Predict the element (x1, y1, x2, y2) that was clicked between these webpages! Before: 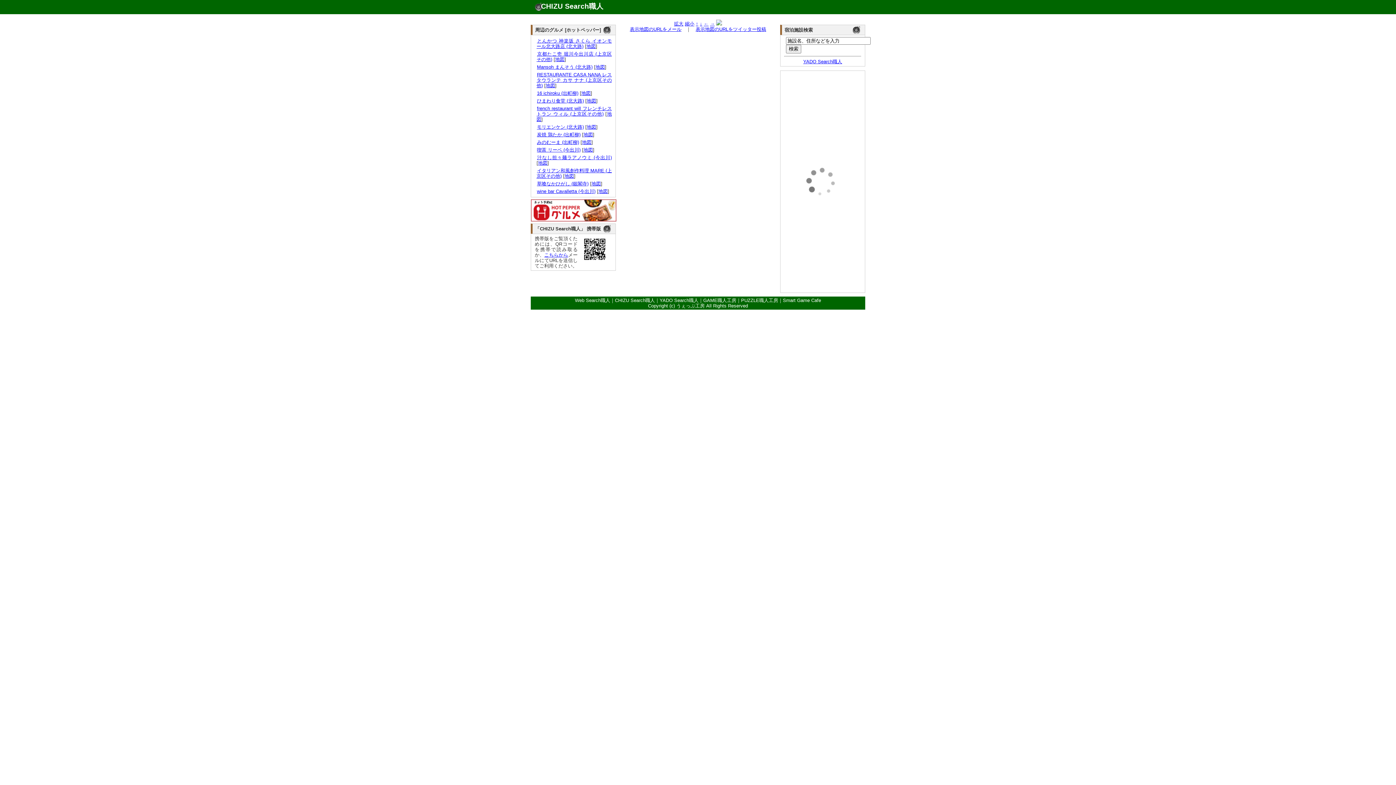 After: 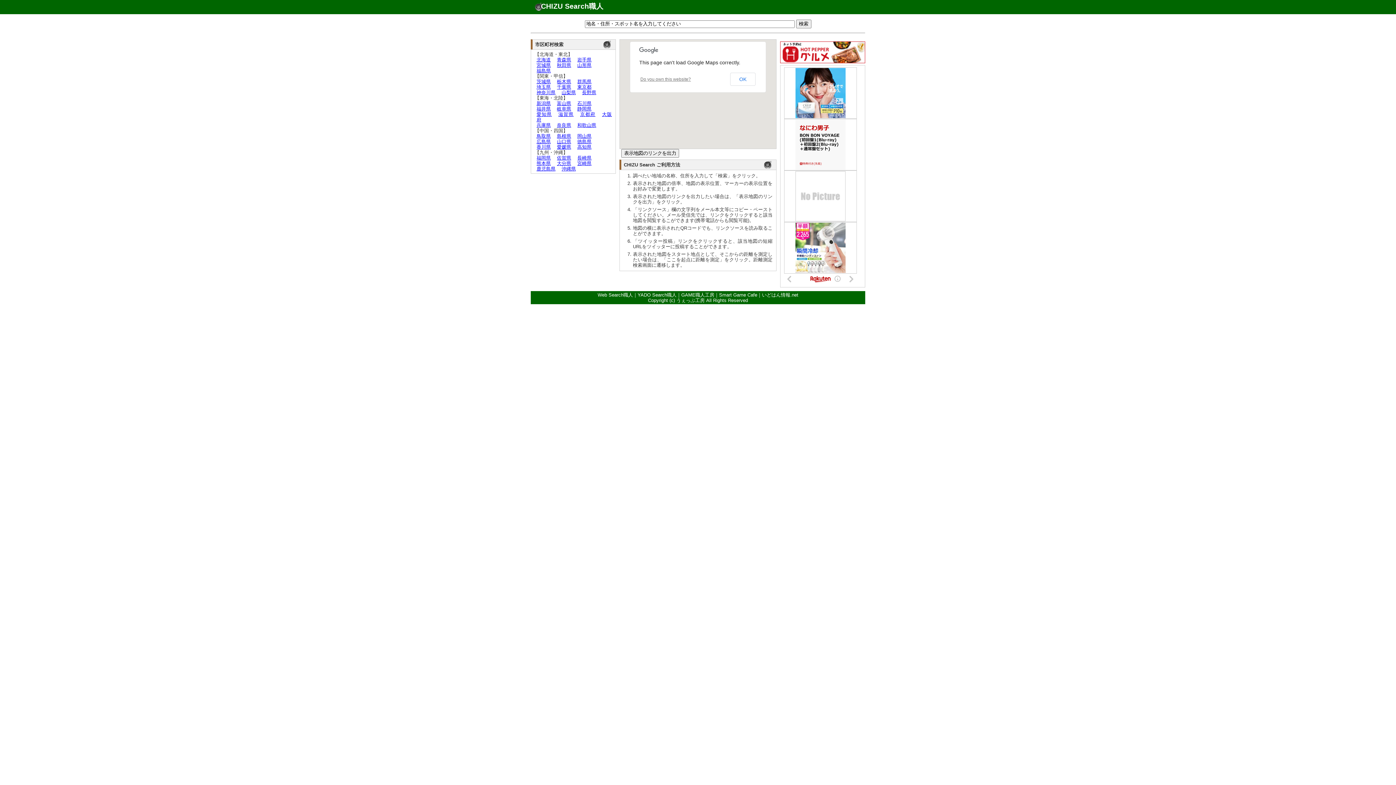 Action: label: CHIZU Search職人 bbox: (541, 2, 603, 10)